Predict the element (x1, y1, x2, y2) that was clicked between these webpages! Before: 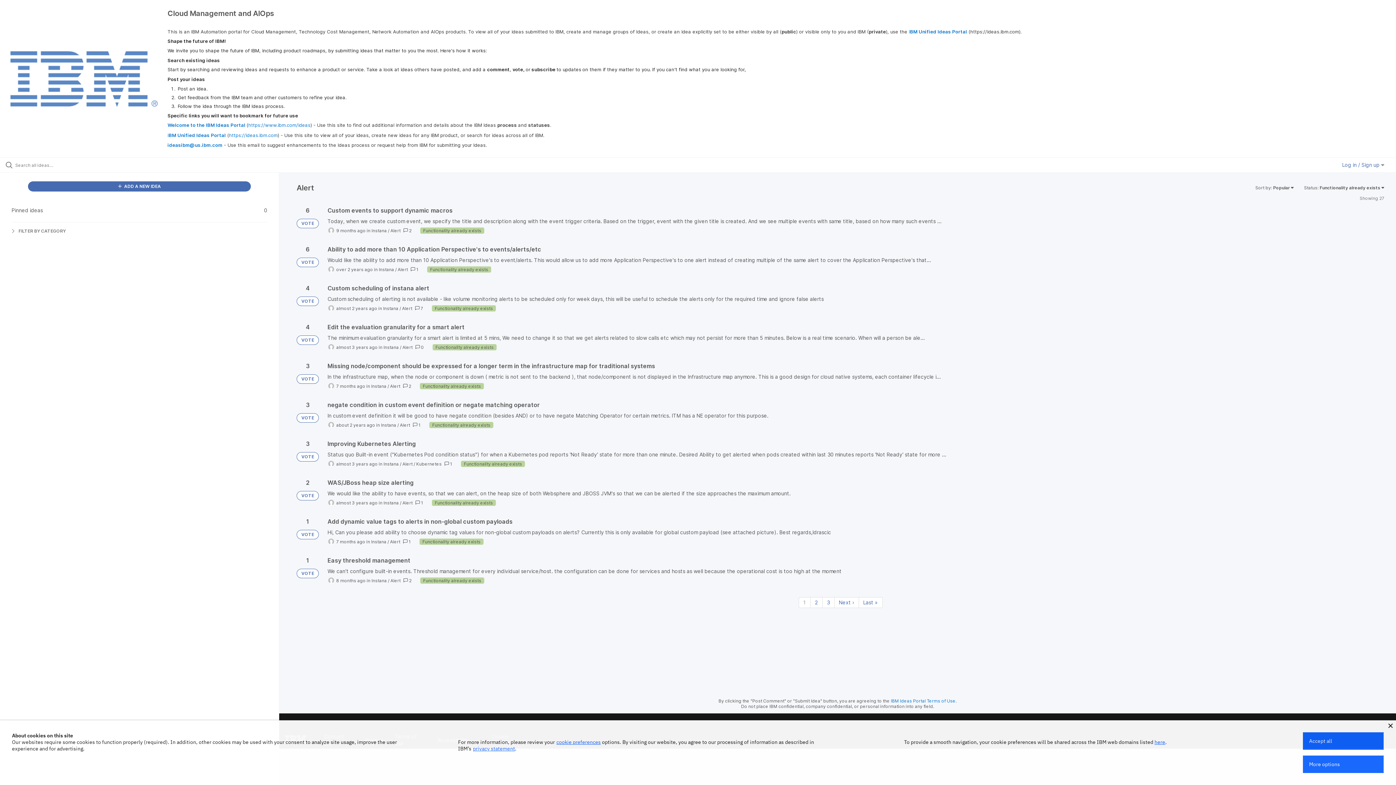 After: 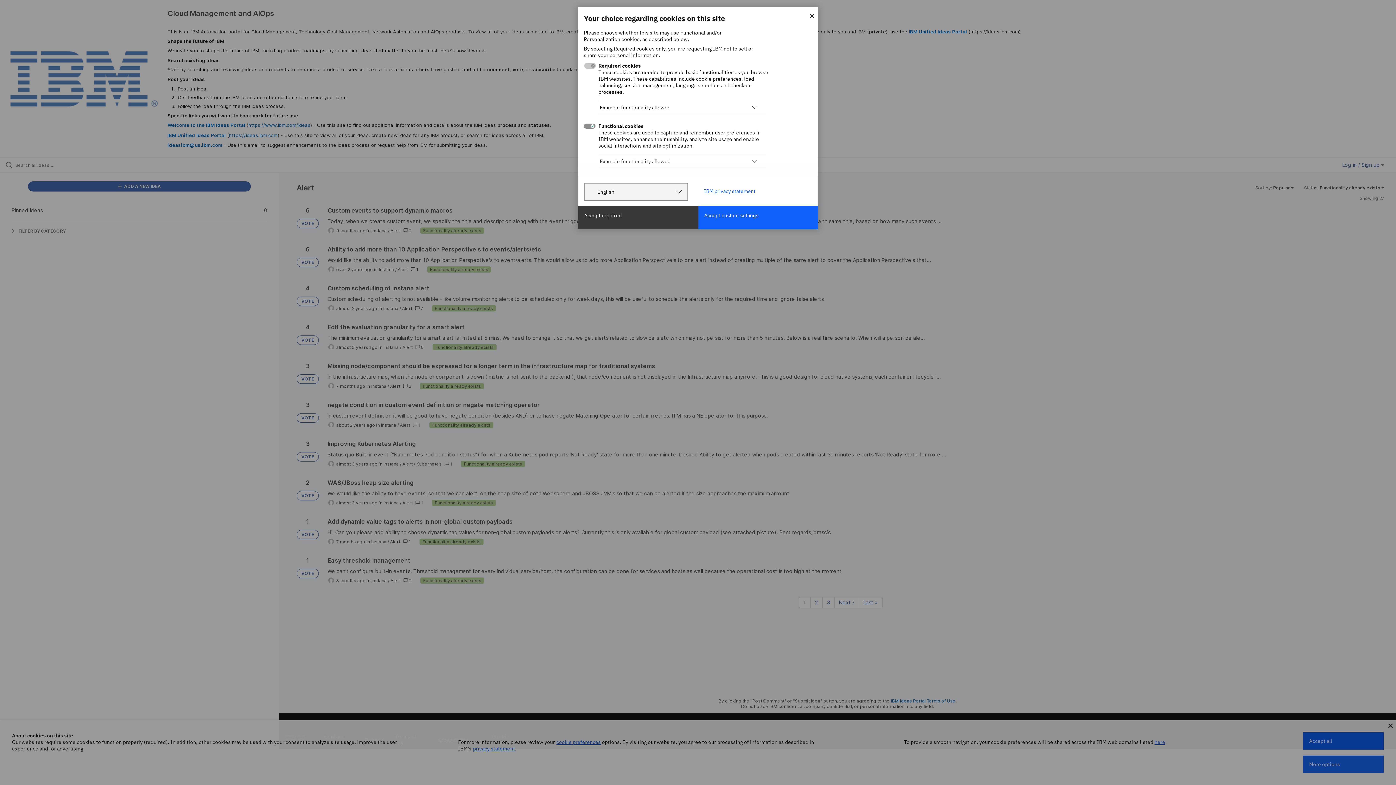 Action: label: More options bbox: (1303, 756, 1384, 773)